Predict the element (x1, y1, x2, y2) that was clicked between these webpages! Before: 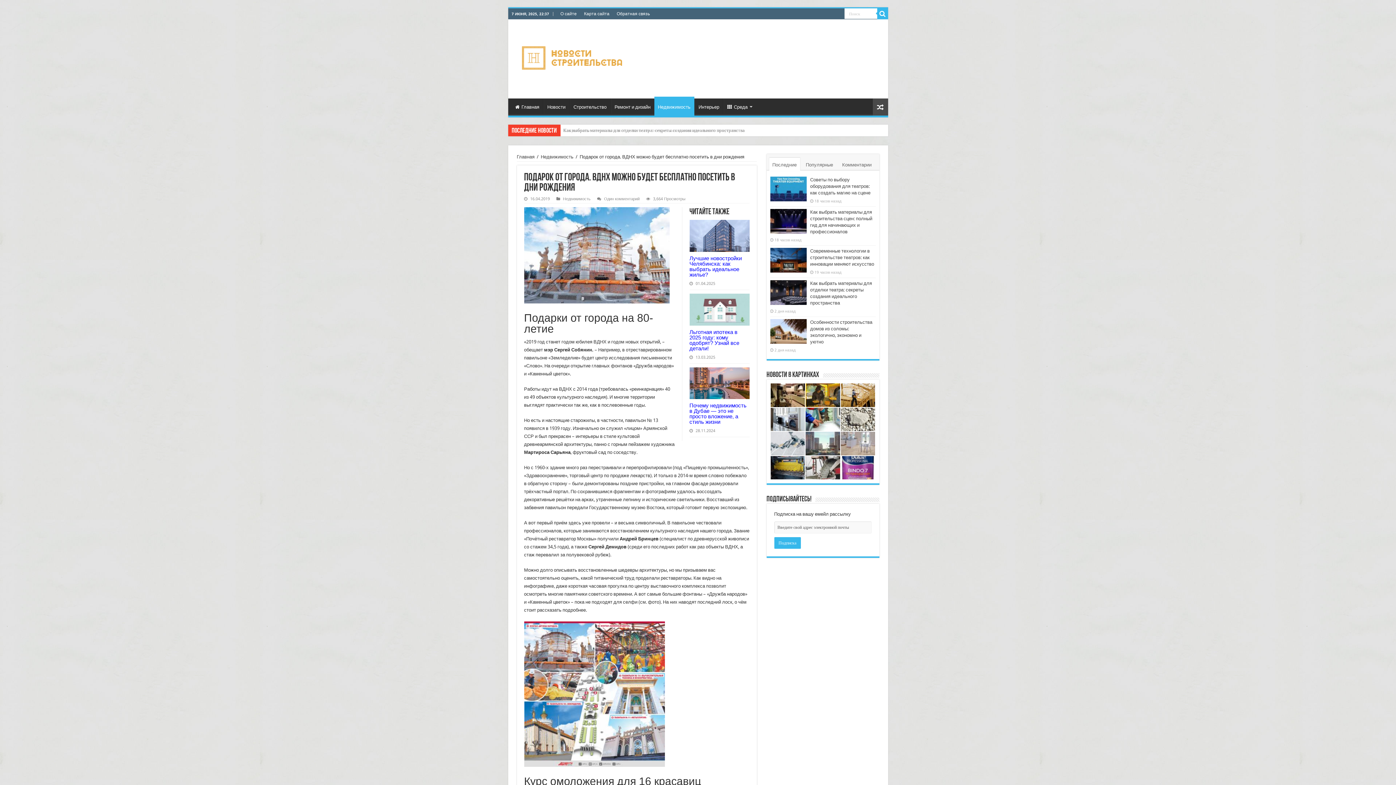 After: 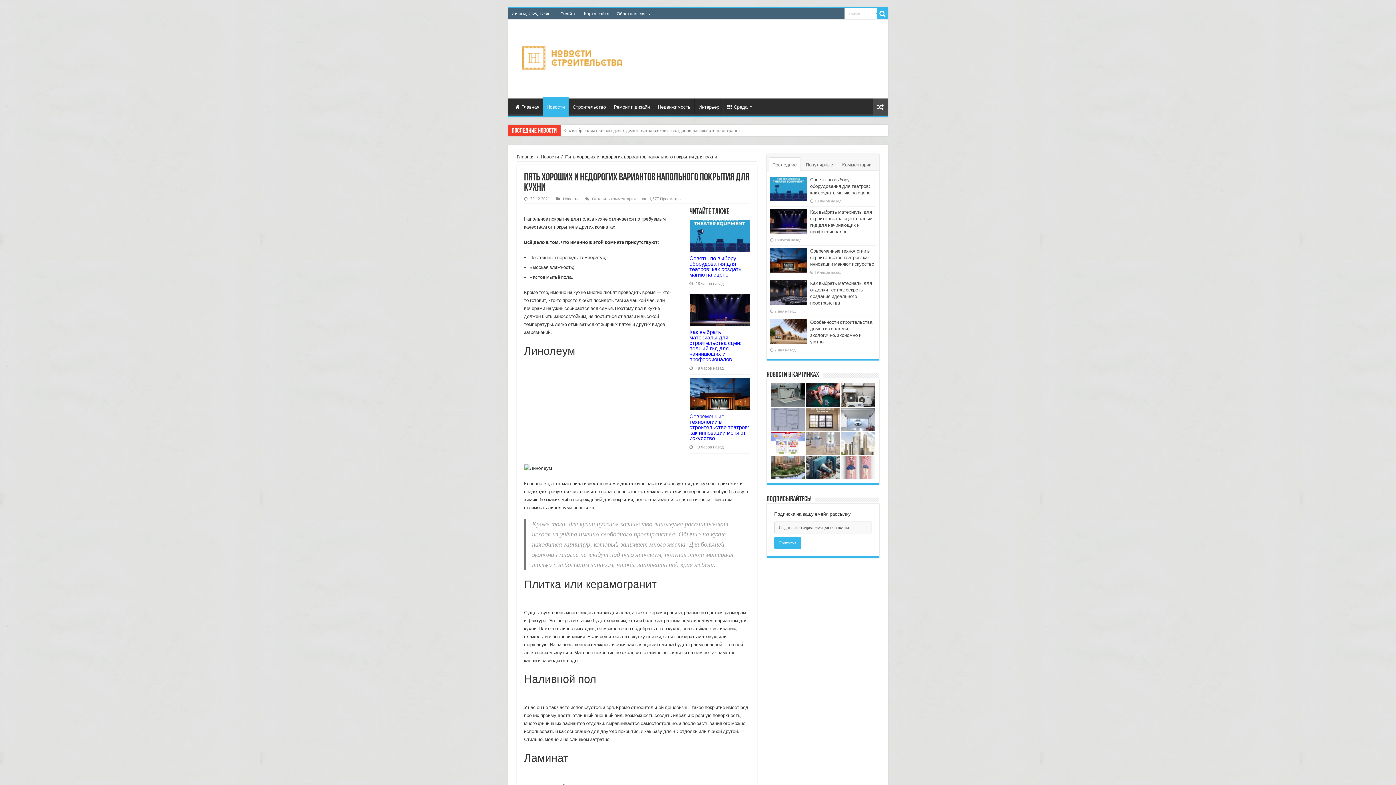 Action: bbox: (841, 432, 875, 455)